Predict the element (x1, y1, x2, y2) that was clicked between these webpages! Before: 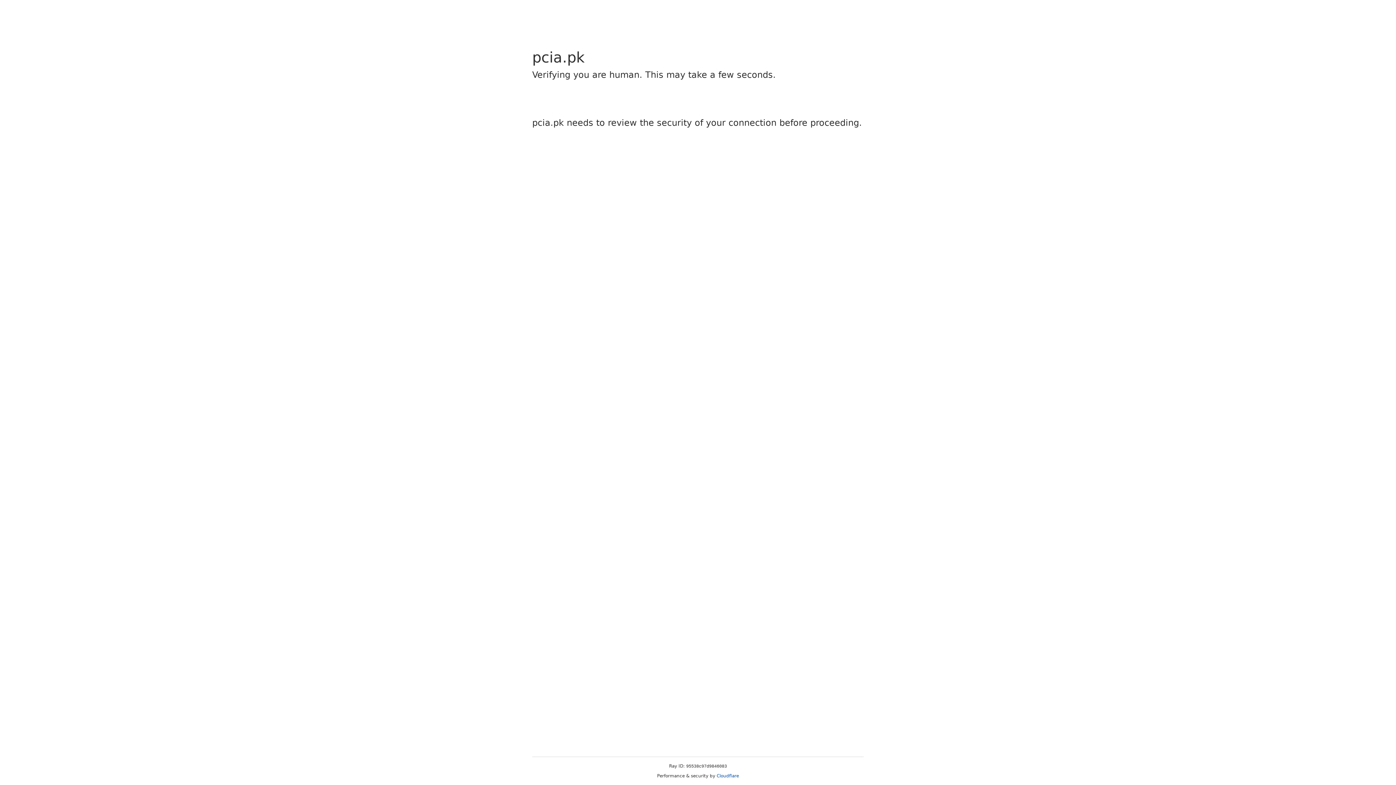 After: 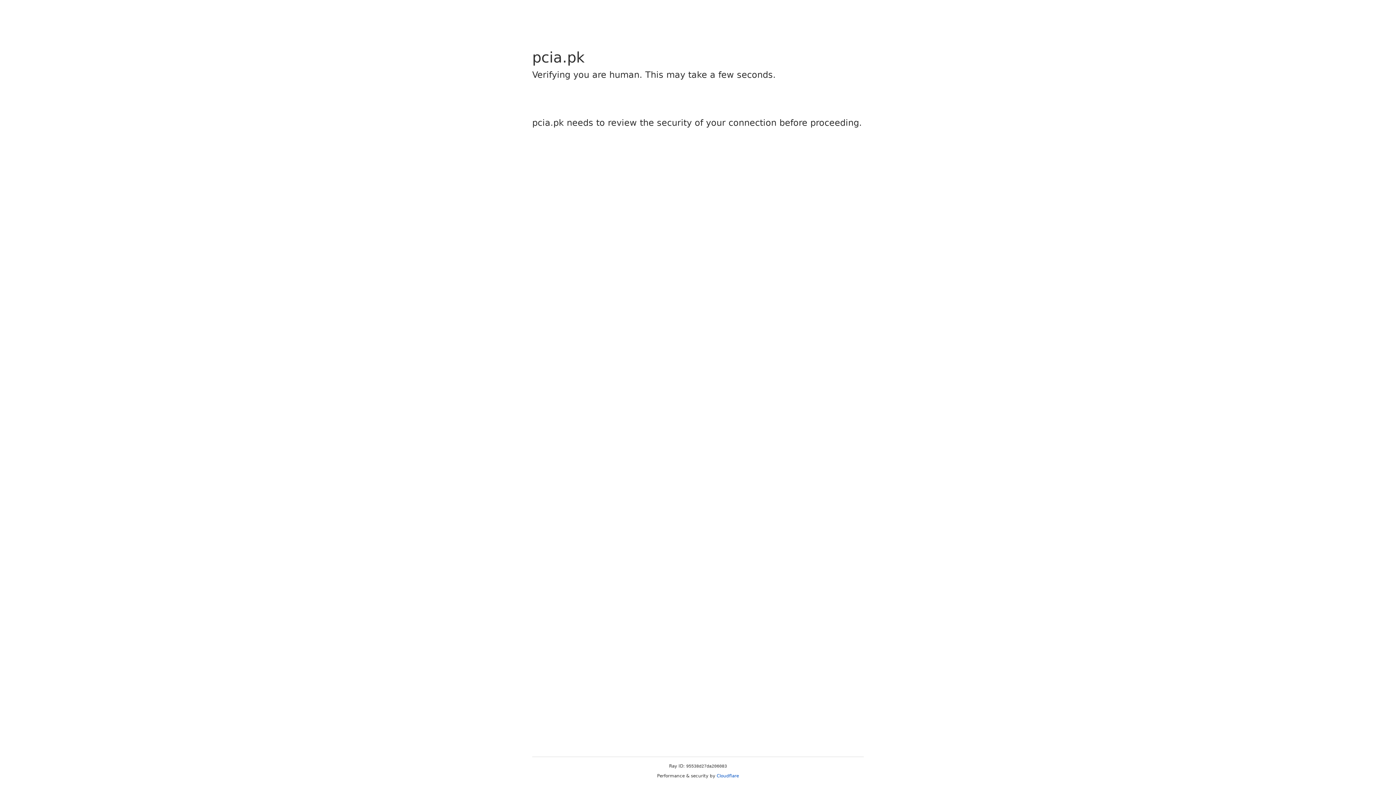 Action: bbox: (716, 773, 739, 778) label: Cloudflare